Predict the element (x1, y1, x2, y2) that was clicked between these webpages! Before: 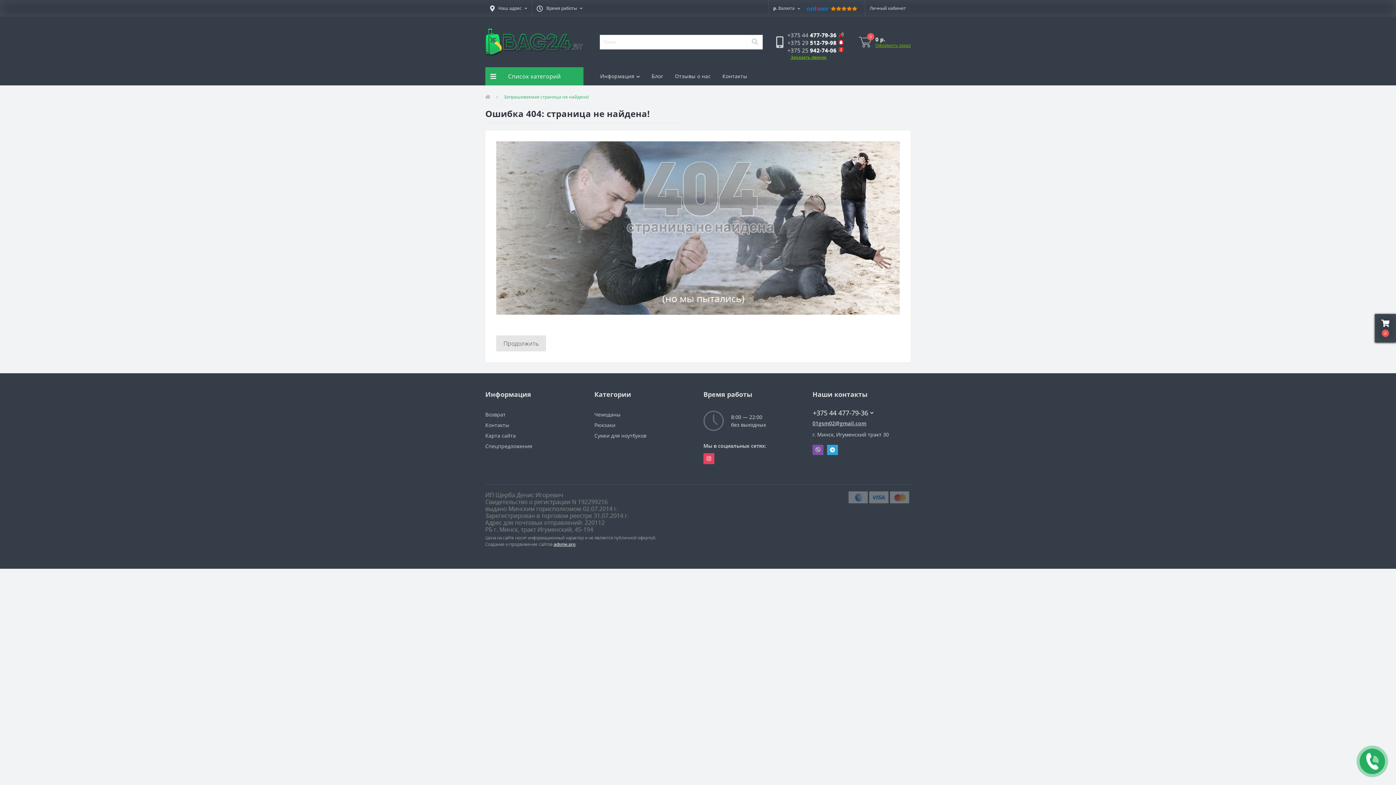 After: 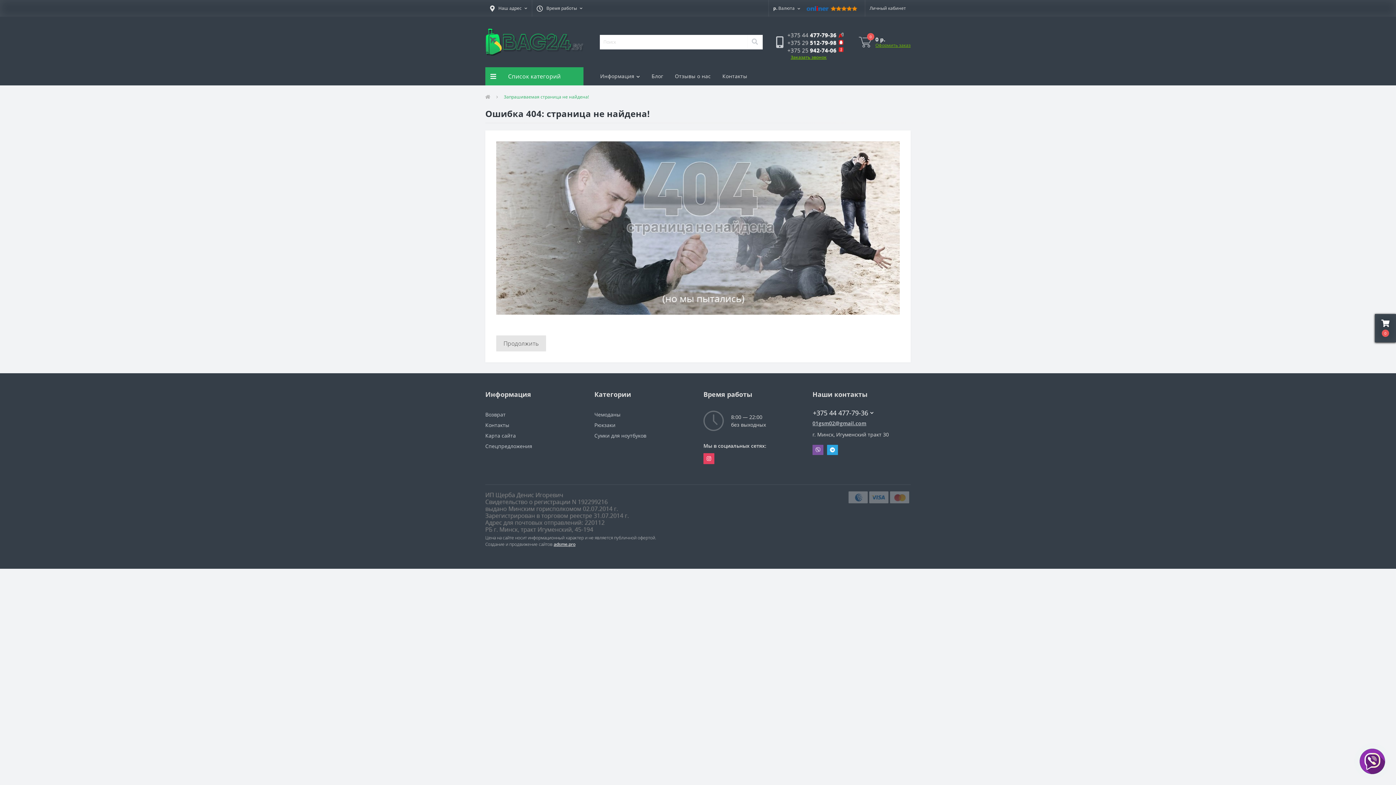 Action: label: Карта сайта bbox: (485, 432, 516, 439)